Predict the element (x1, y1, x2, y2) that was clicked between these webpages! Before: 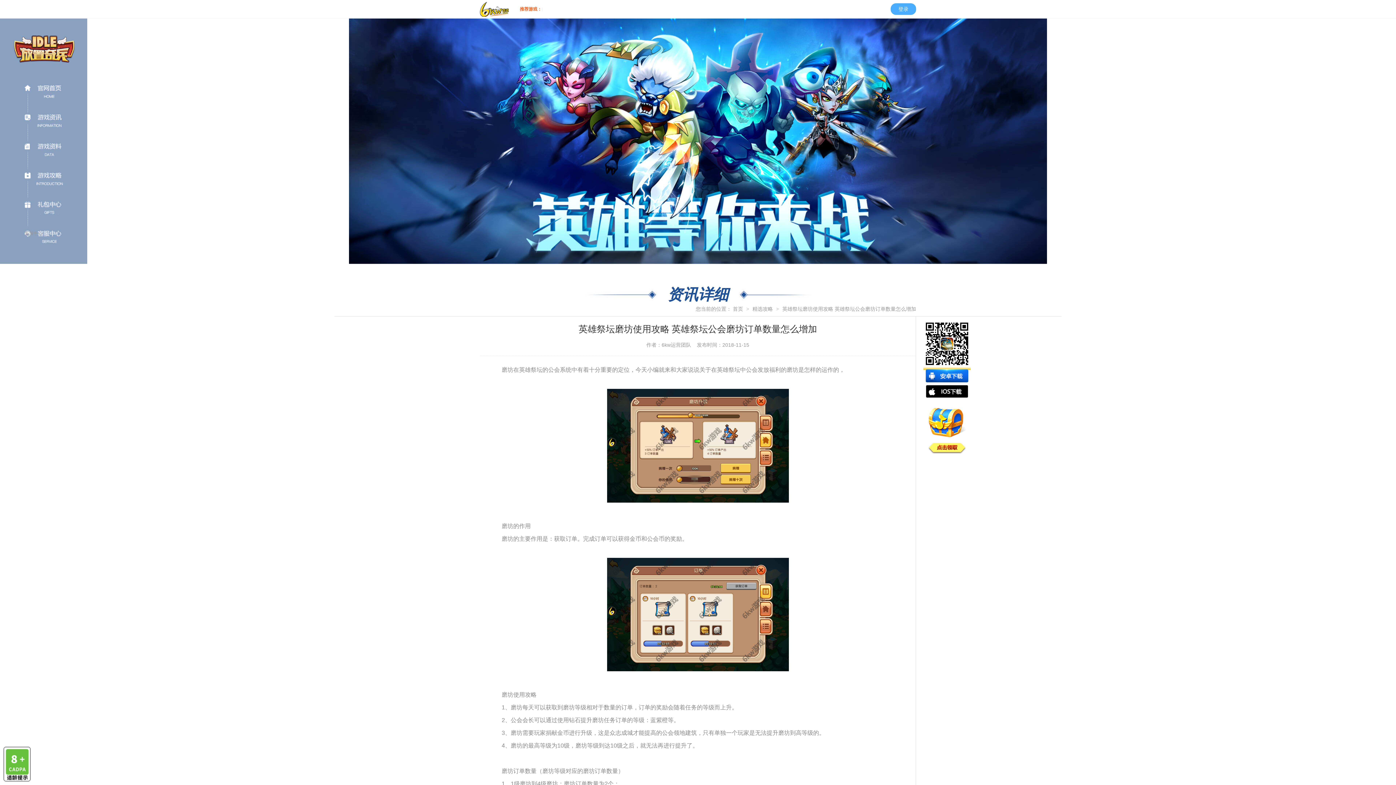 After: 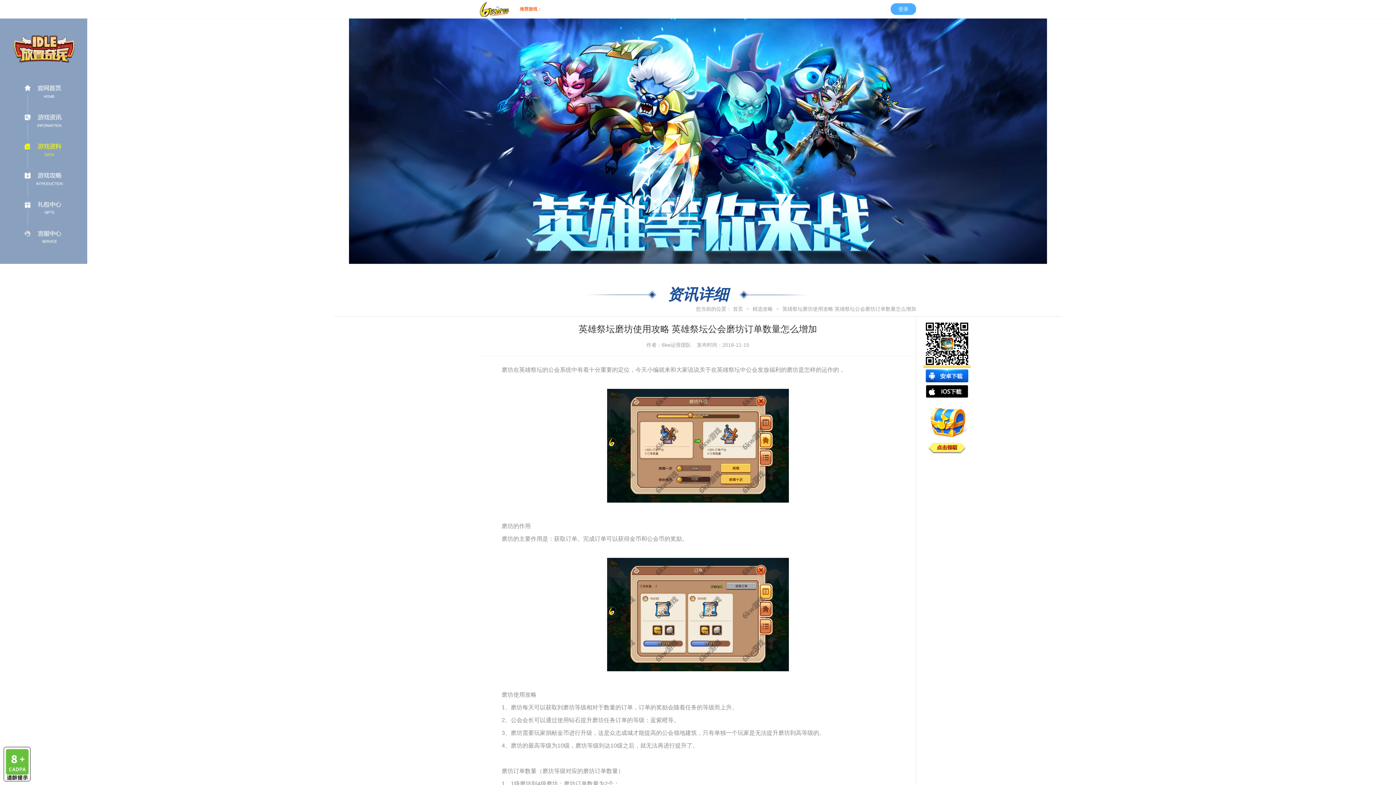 Action: bbox: (24, 143, 62, 156)